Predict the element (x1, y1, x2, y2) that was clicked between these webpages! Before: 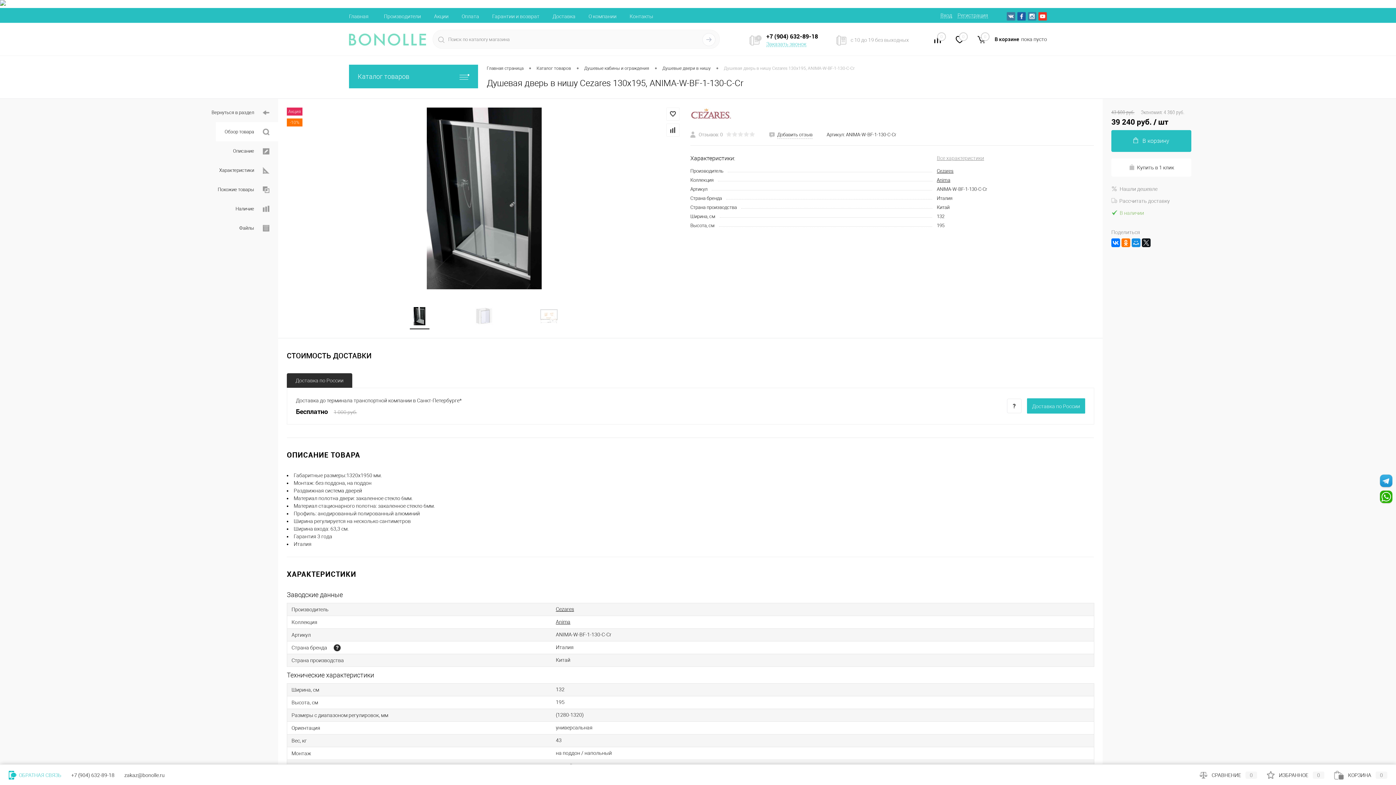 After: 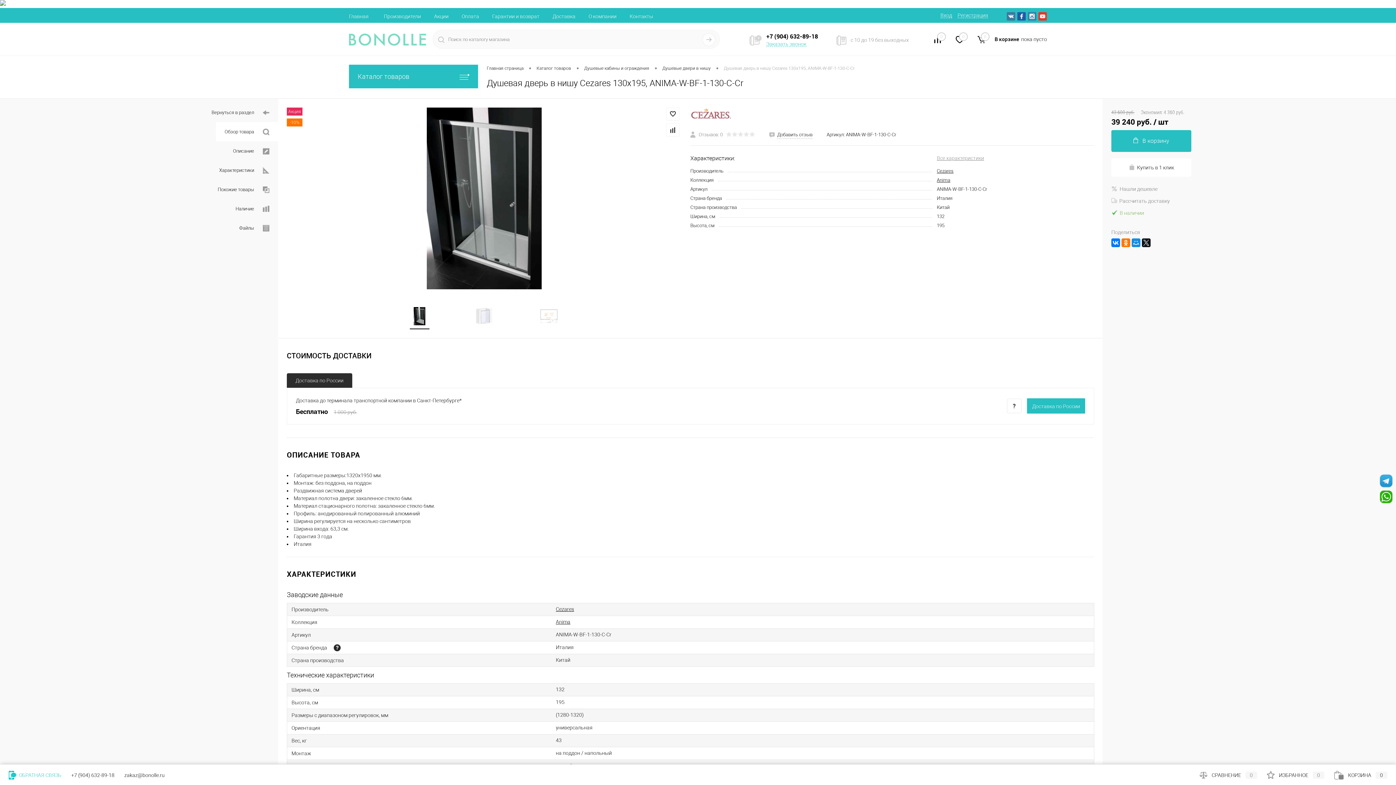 Action: bbox: (1334, 772, 1387, 778) label: КОРЗИНА0